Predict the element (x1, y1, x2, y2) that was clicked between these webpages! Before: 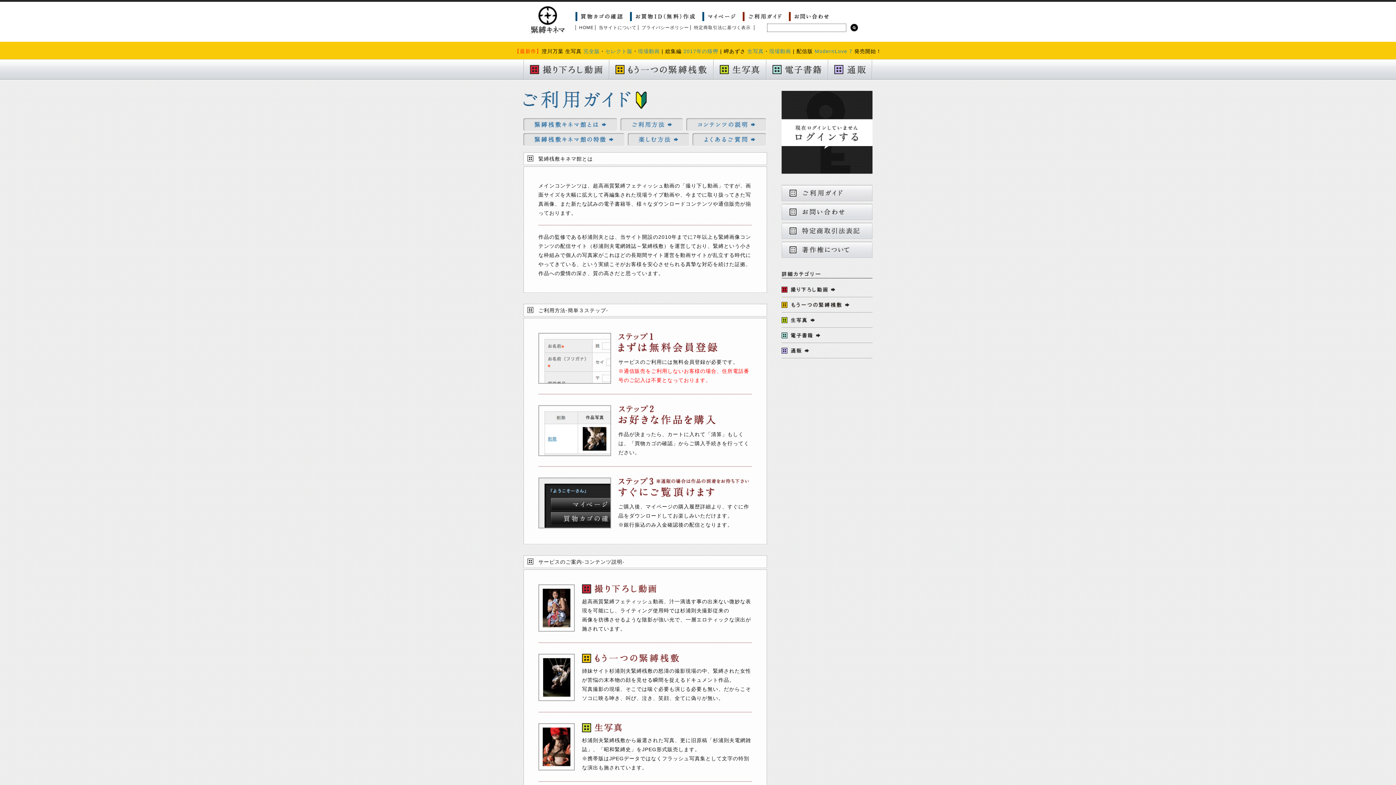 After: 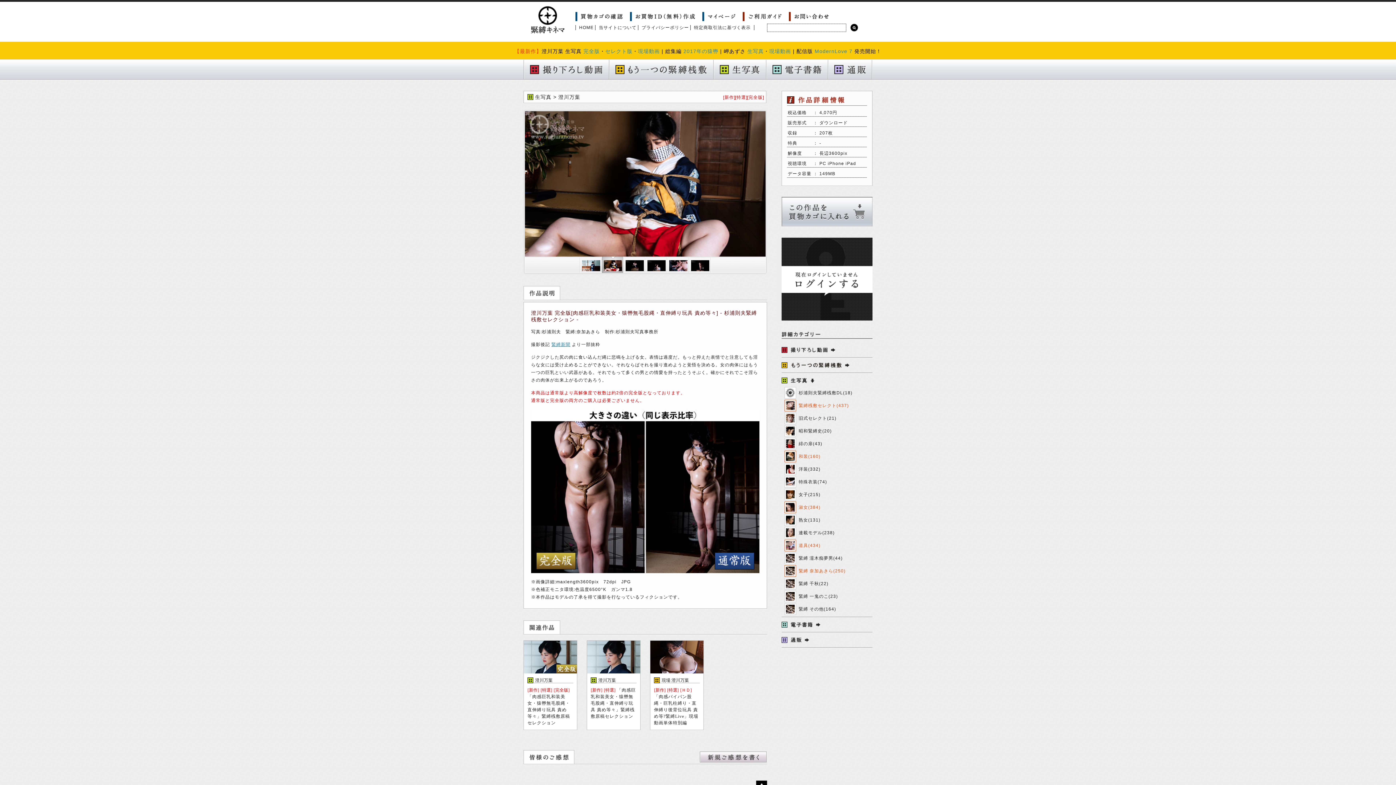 Action: label: 完全版 bbox: (583, 48, 600, 54)